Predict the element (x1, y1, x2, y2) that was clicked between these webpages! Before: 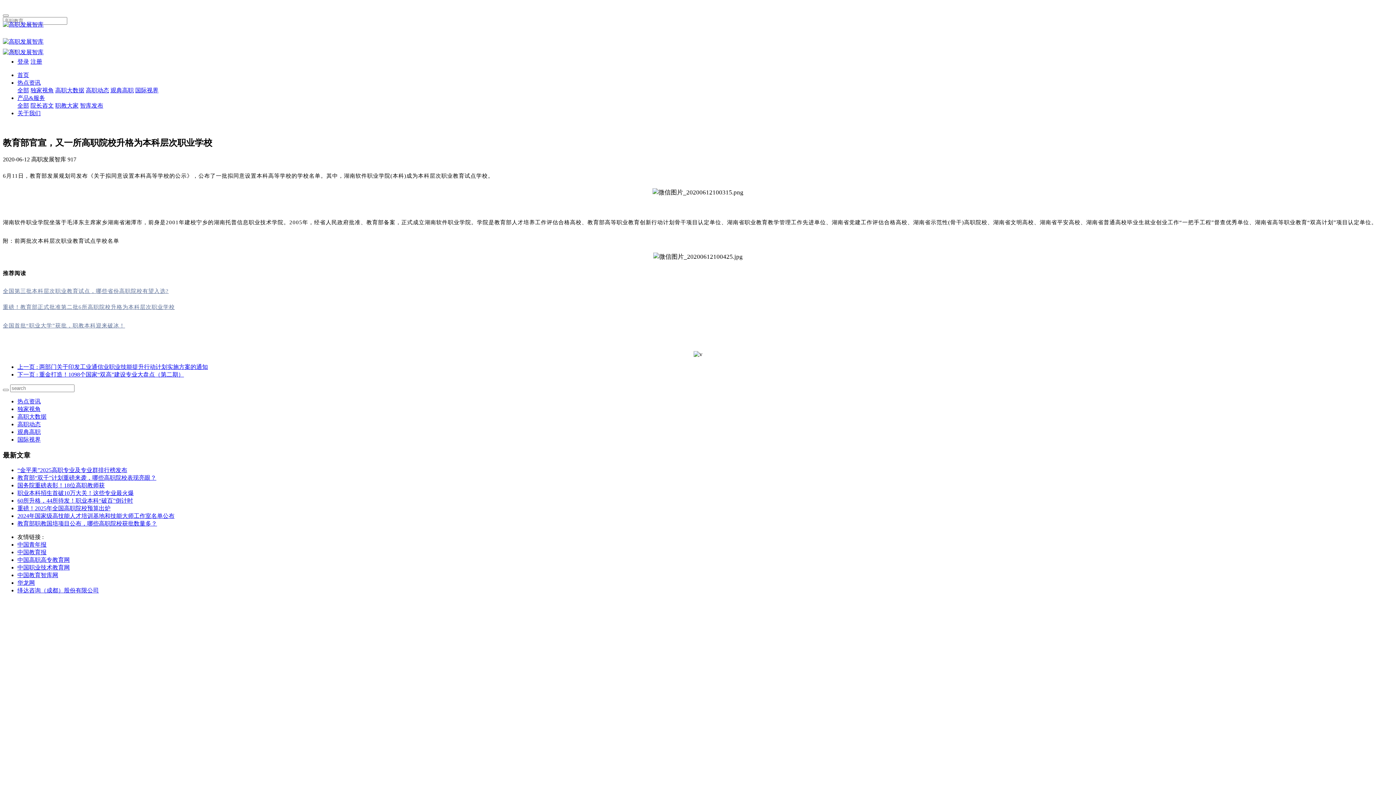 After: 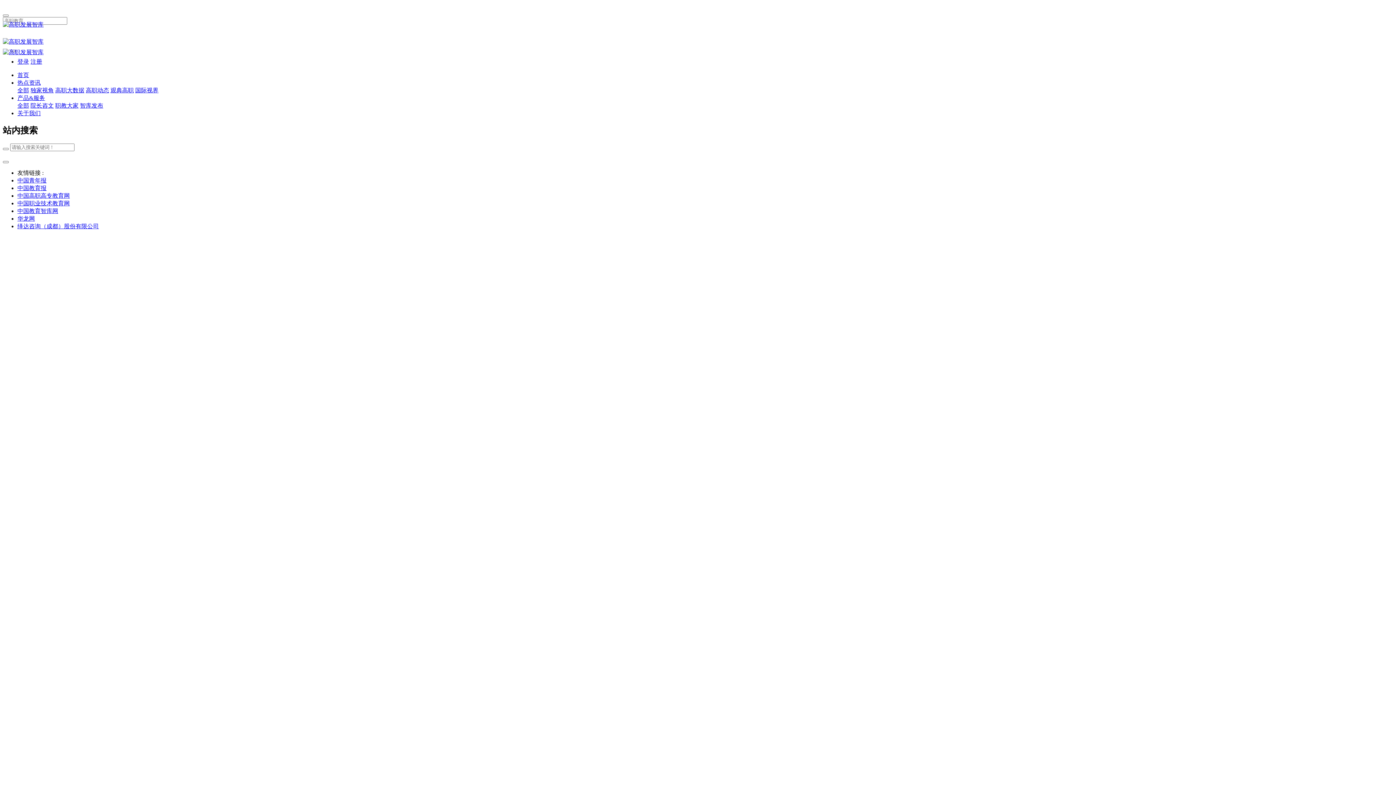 Action: bbox: (2, 14, 8, 16)